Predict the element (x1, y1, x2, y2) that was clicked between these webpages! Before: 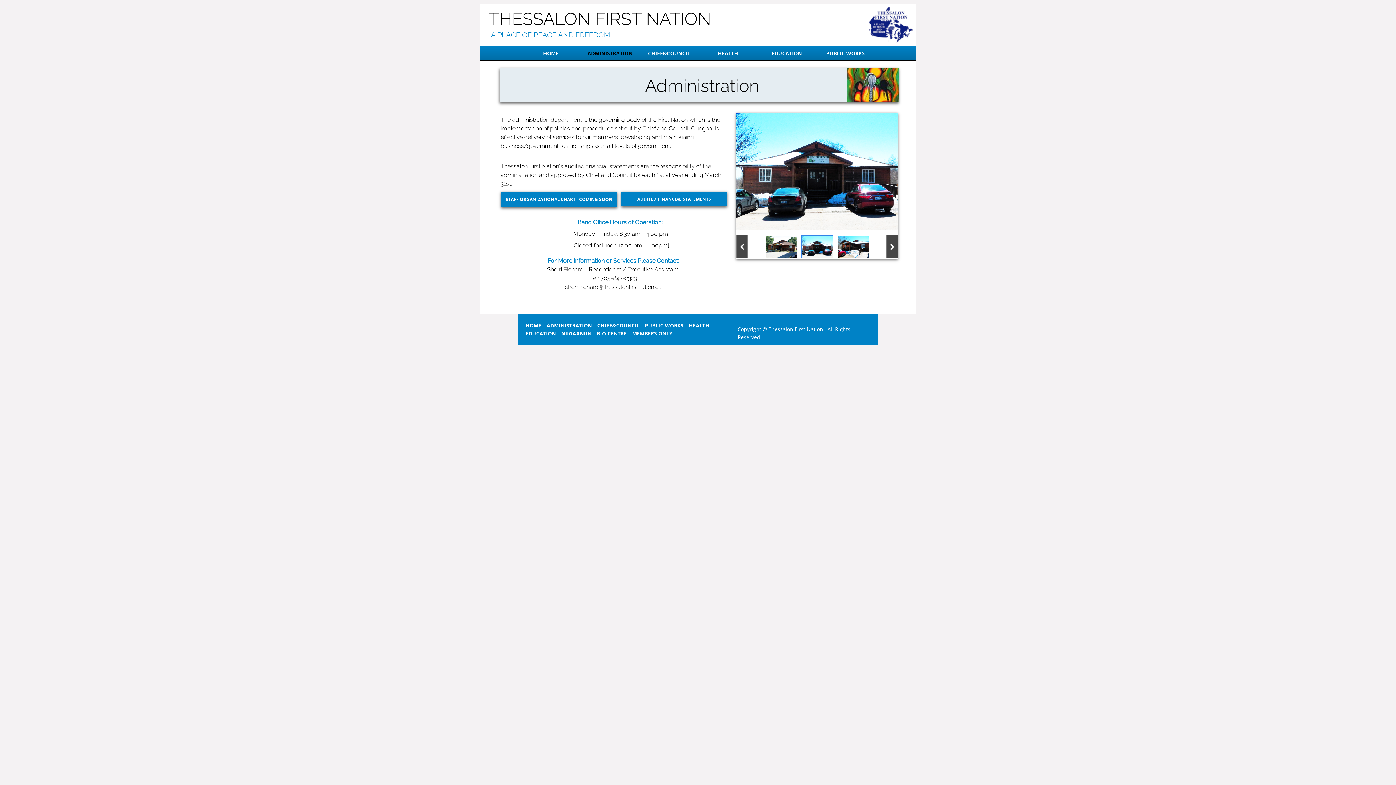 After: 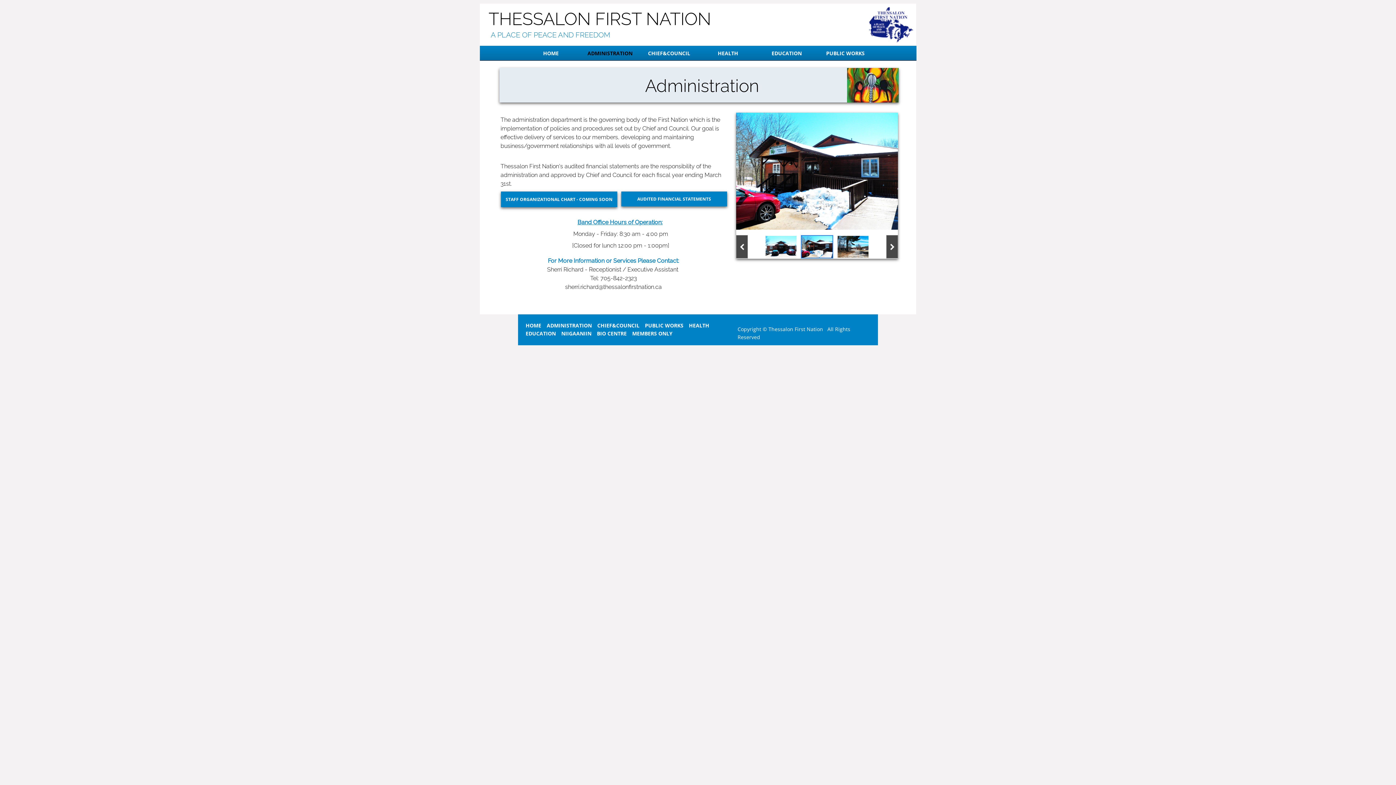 Action: label: ADMINISTRATION bbox: (546, 322, 597, 329)